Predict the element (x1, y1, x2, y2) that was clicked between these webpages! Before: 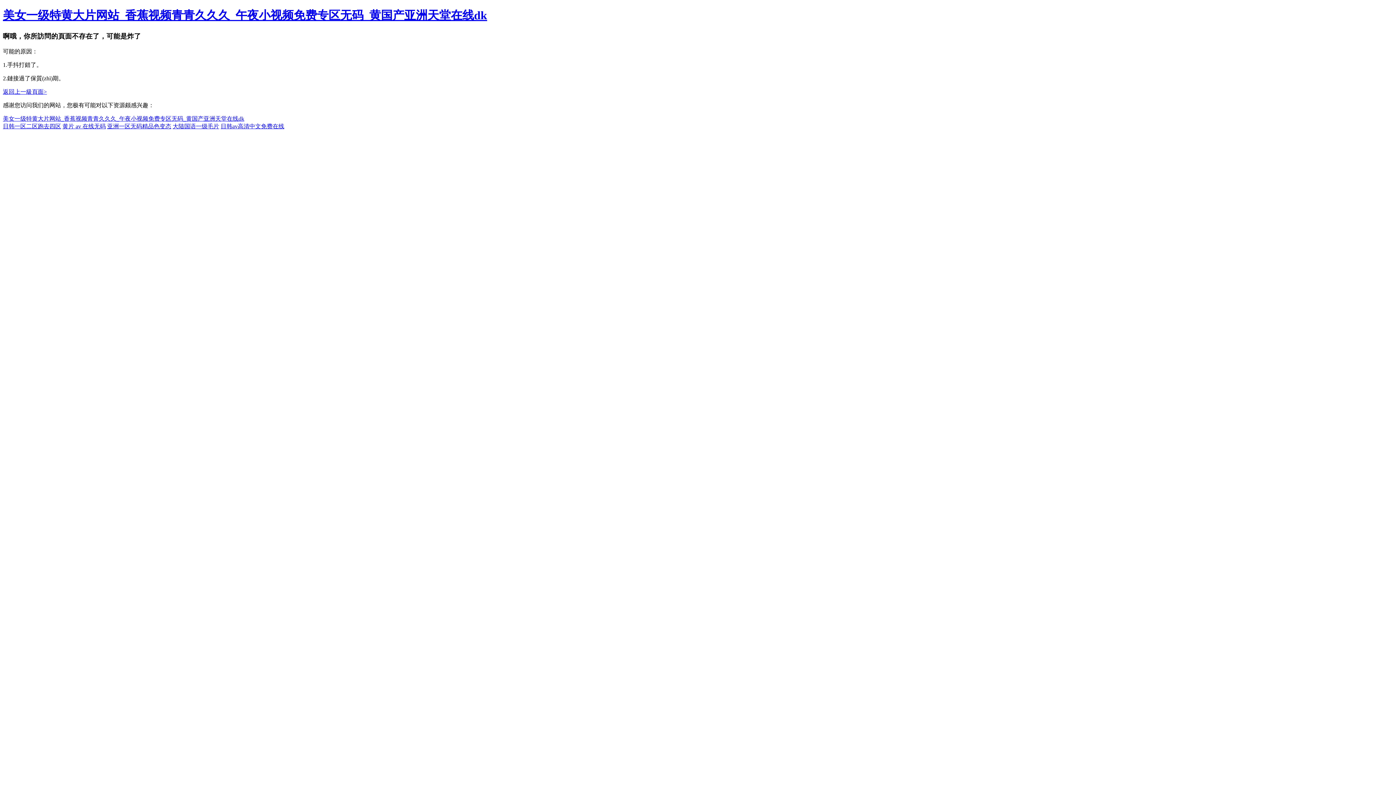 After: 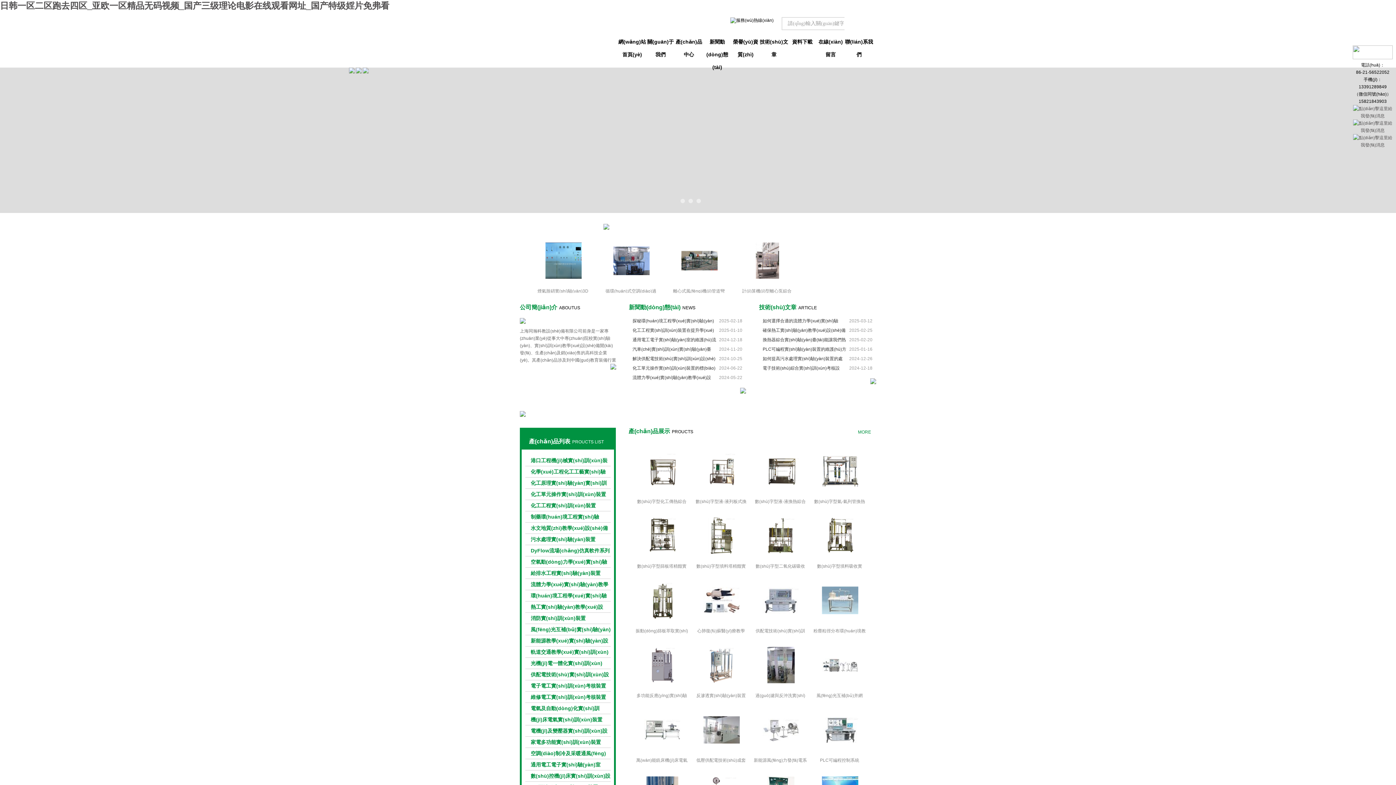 Action: bbox: (2, 123, 61, 129) label: 日韩一区二区跑去四区